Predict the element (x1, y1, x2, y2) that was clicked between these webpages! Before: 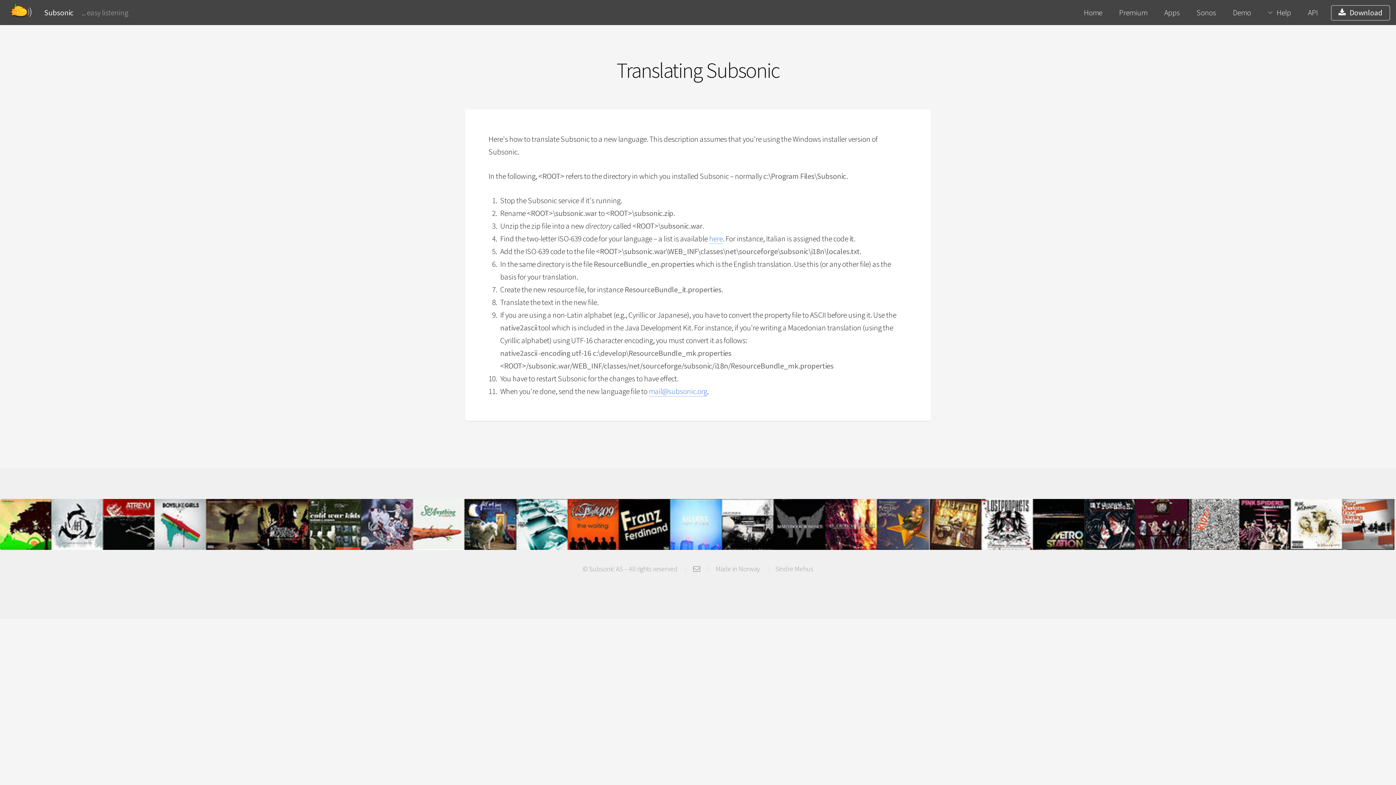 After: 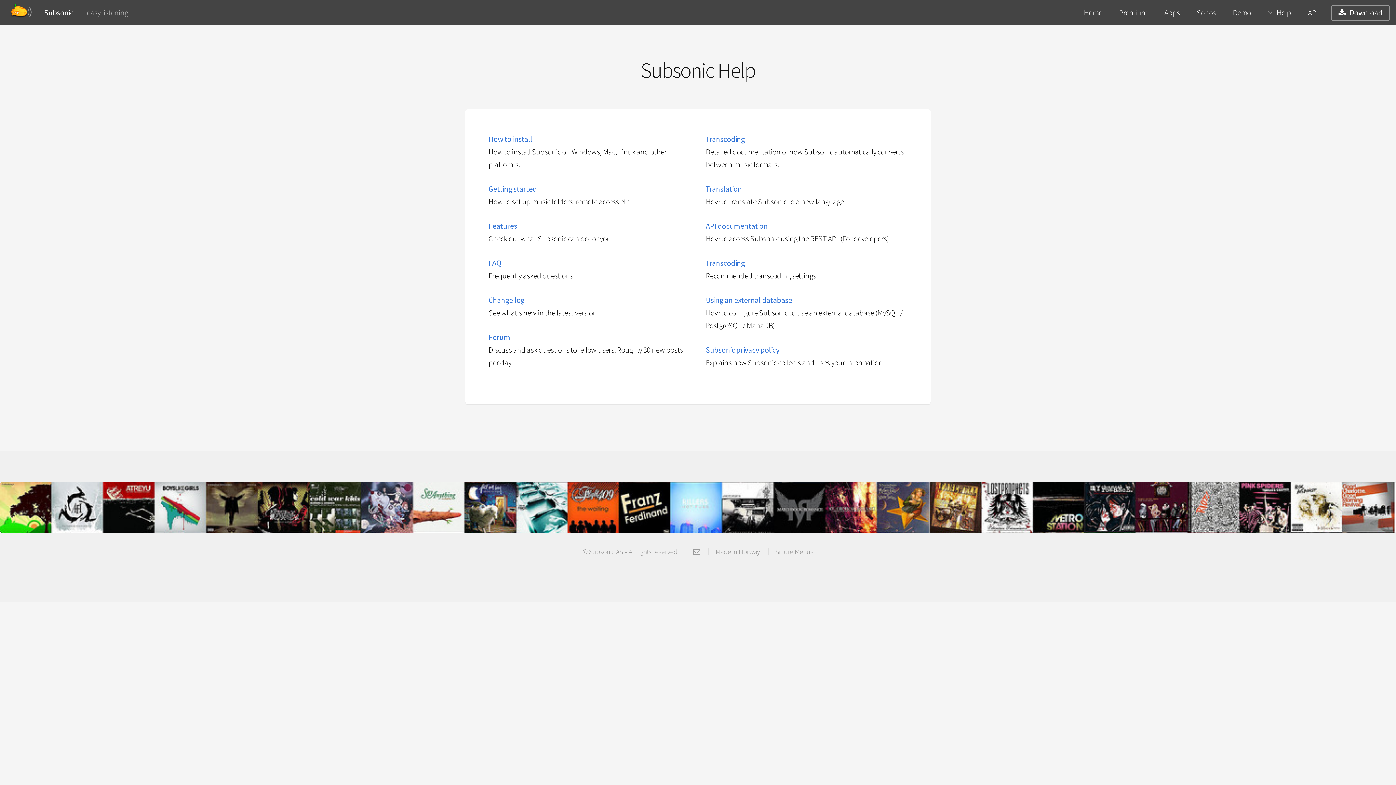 Action: label: Help bbox: (1260, 5, 1299, 20)